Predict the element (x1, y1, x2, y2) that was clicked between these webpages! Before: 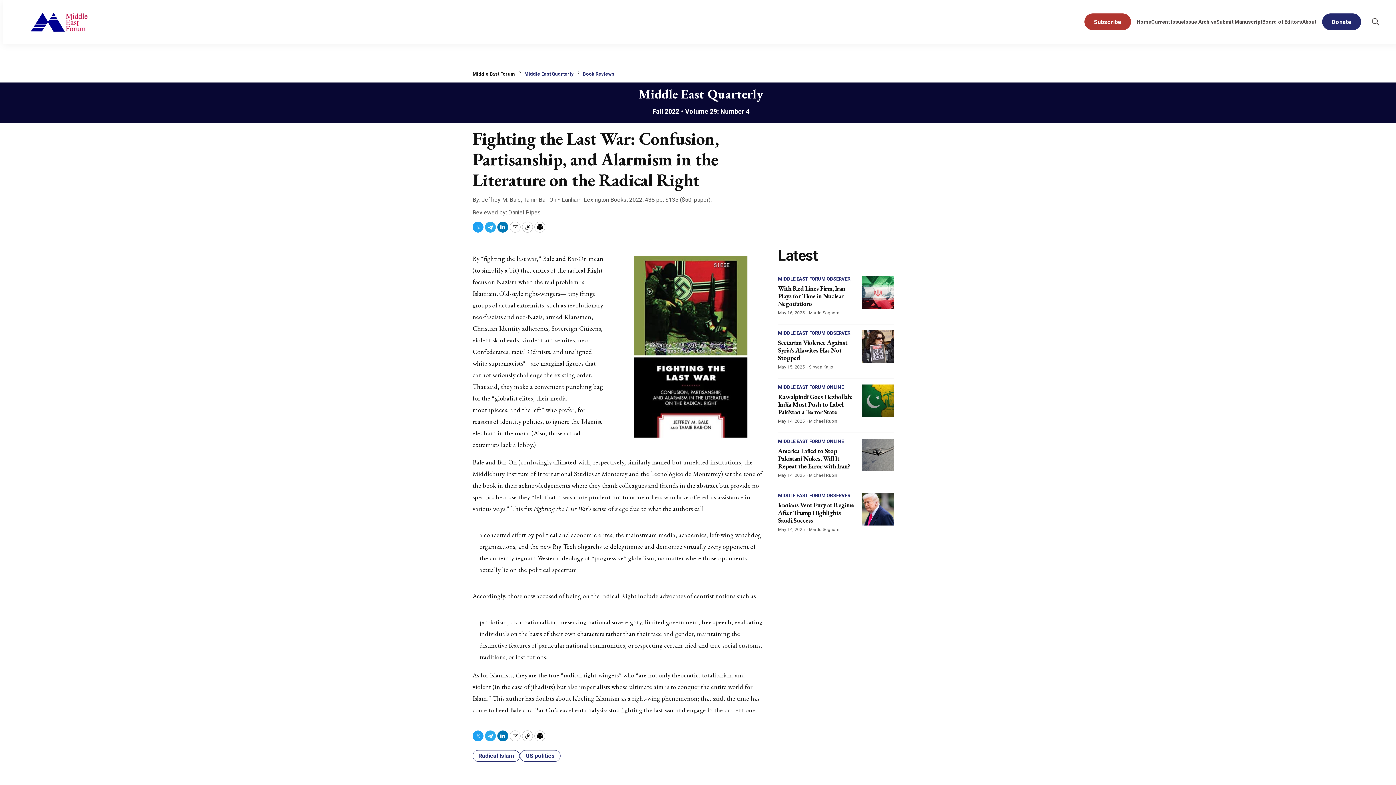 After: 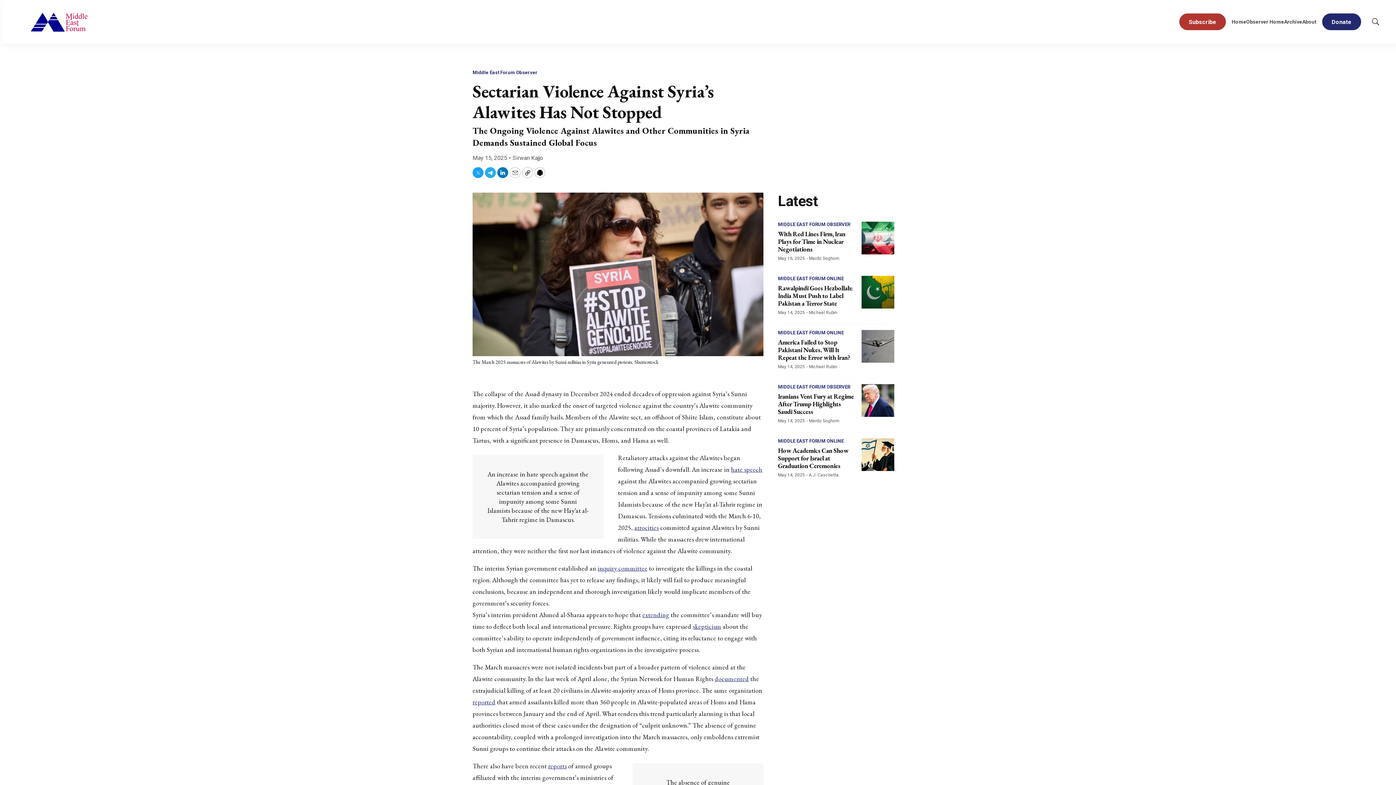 Action: bbox: (778, 338, 847, 362) label: Sectarian Violence Against Syria’s Alawites Has Not Stopped